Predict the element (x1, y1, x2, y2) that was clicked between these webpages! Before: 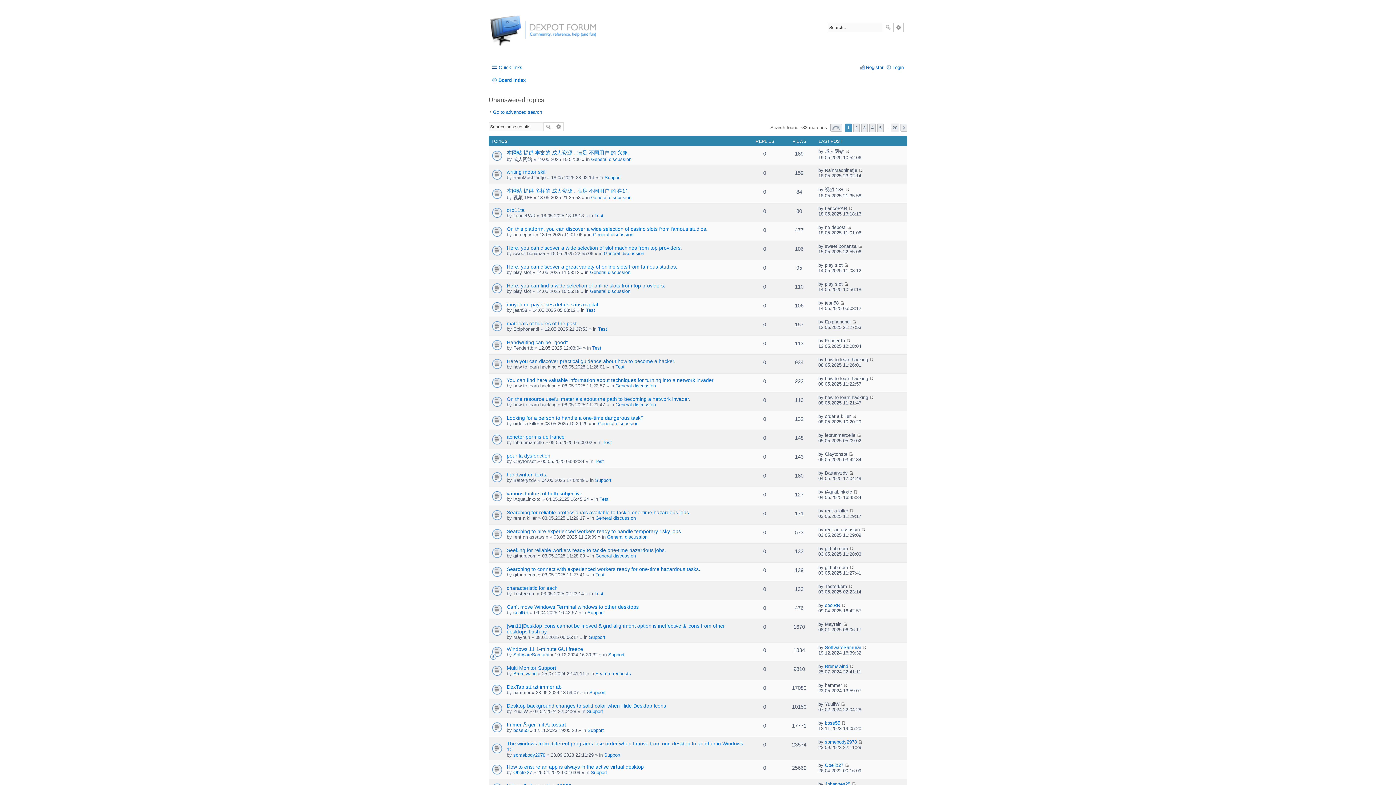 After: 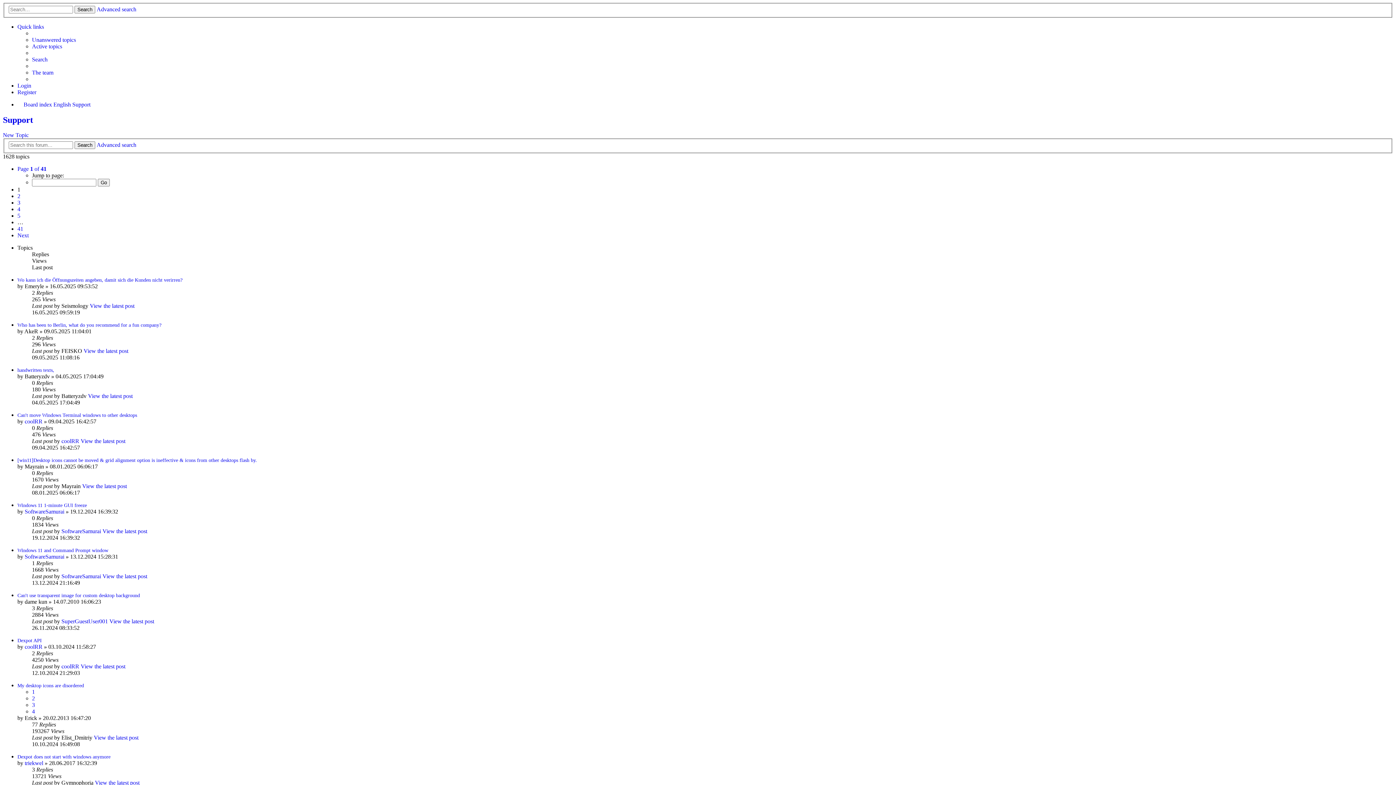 Action: label: Support bbox: (590, 770, 607, 775)